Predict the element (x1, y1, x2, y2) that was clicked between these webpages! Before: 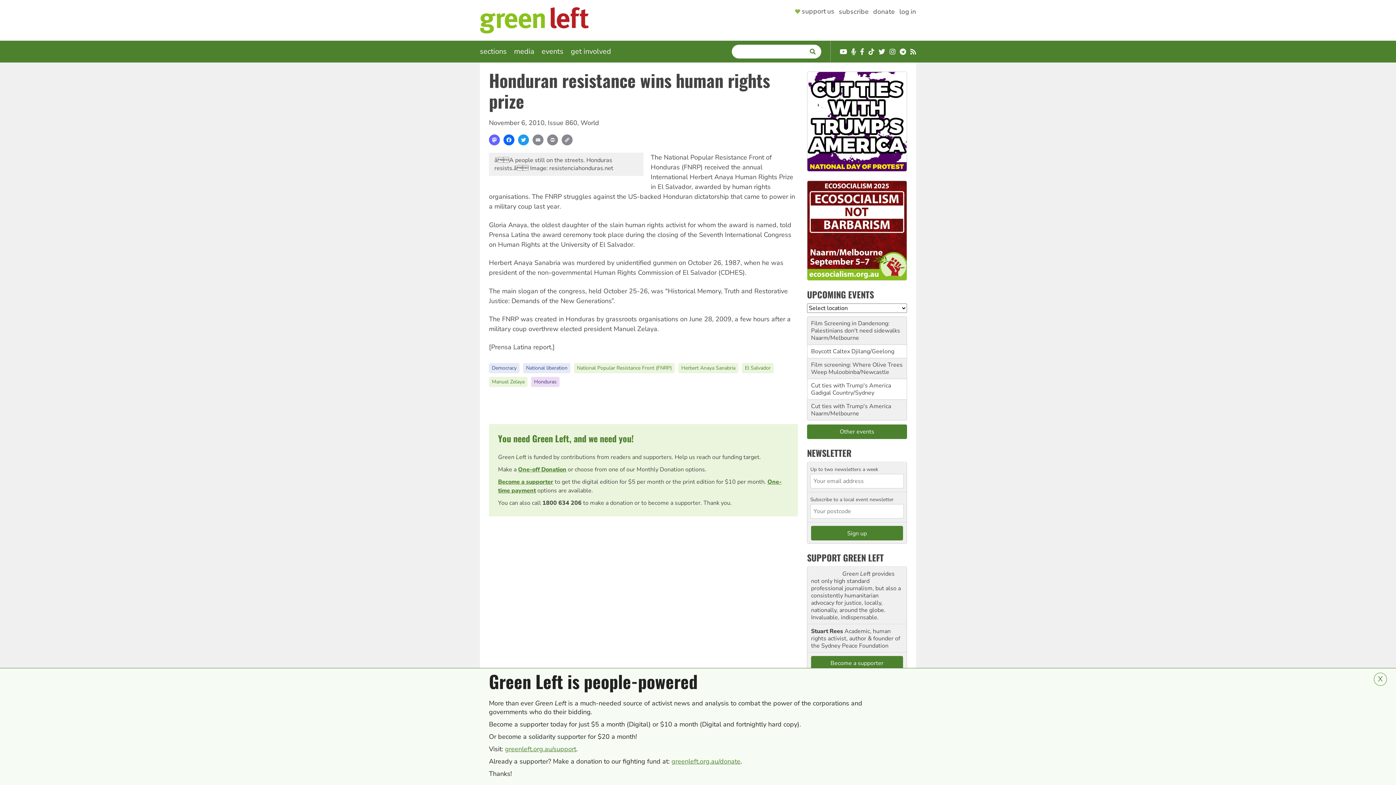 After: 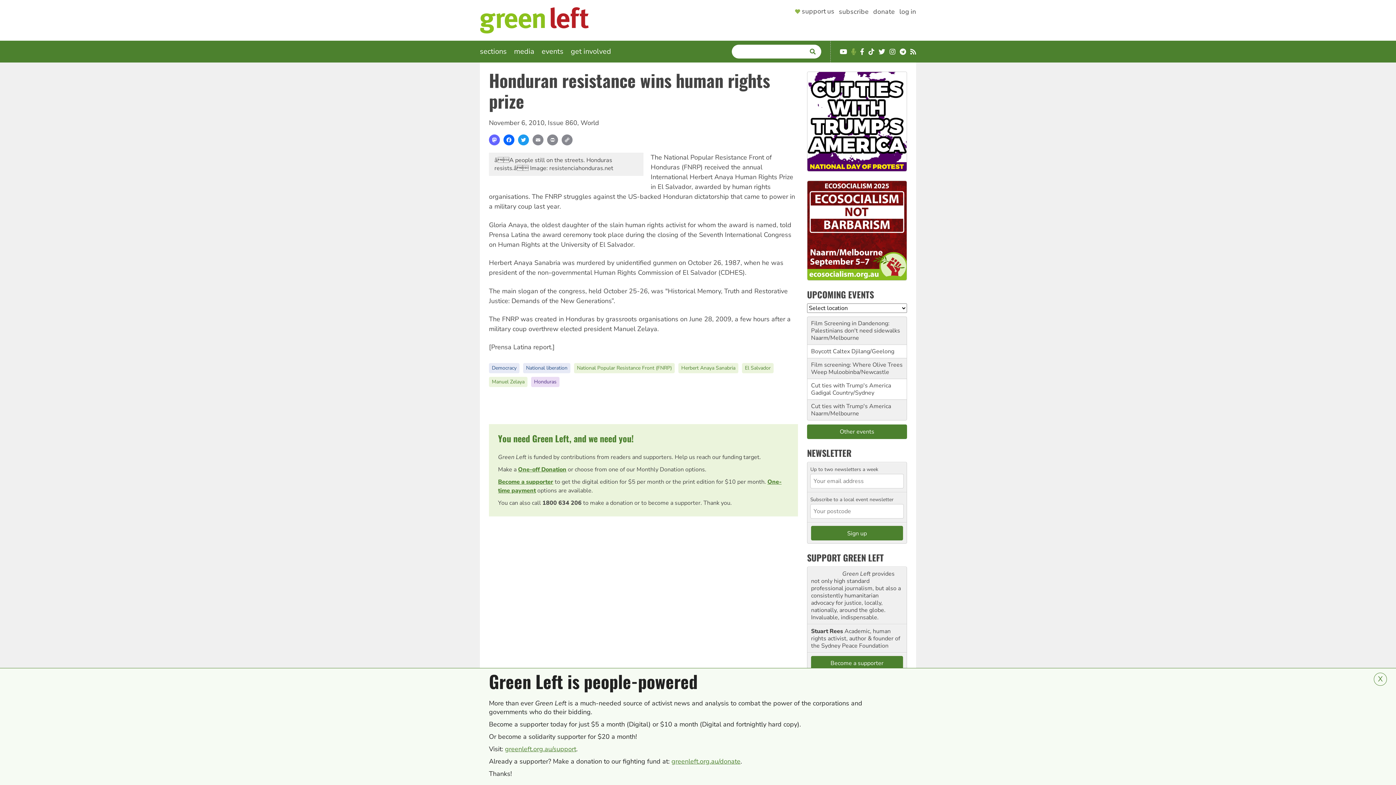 Action: label: Podcast bbox: (851, 48, 856, 55)